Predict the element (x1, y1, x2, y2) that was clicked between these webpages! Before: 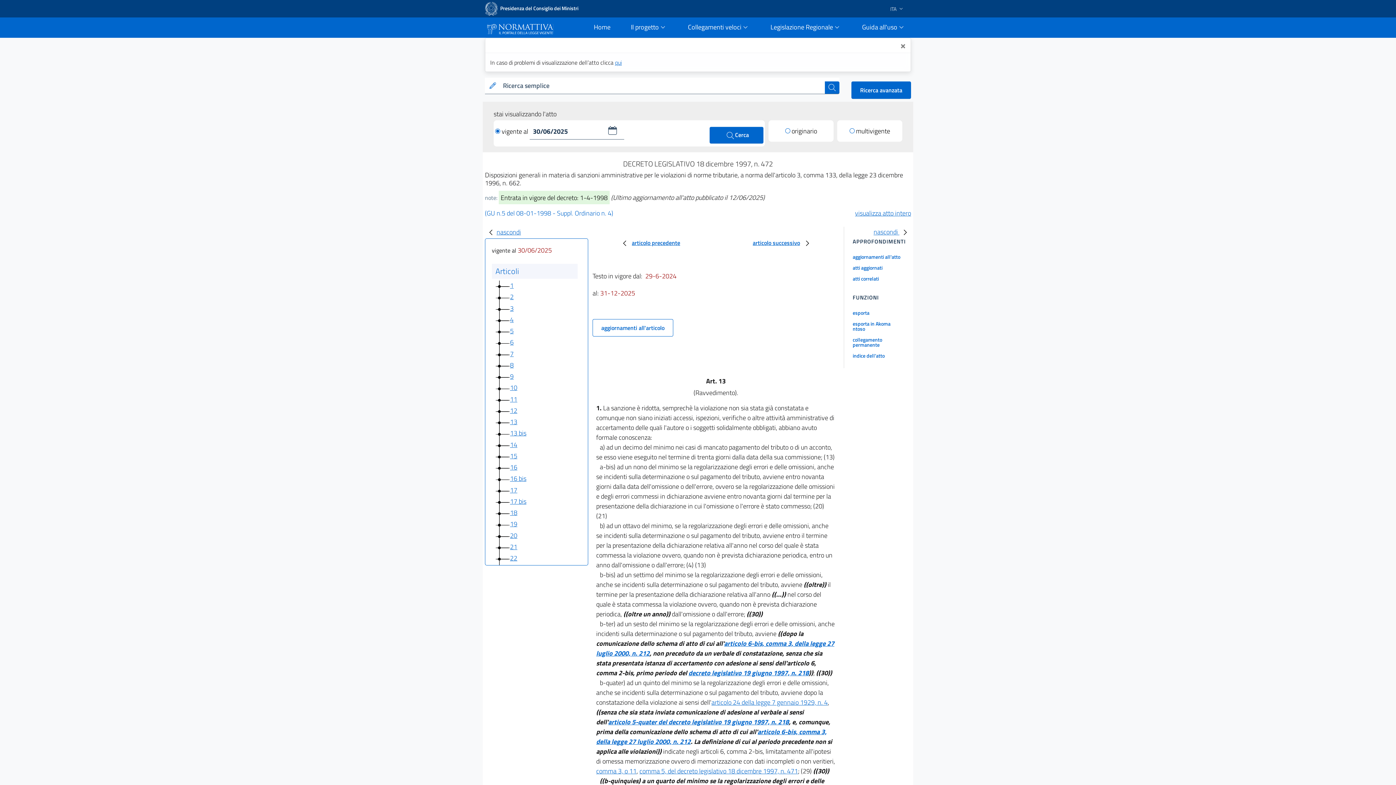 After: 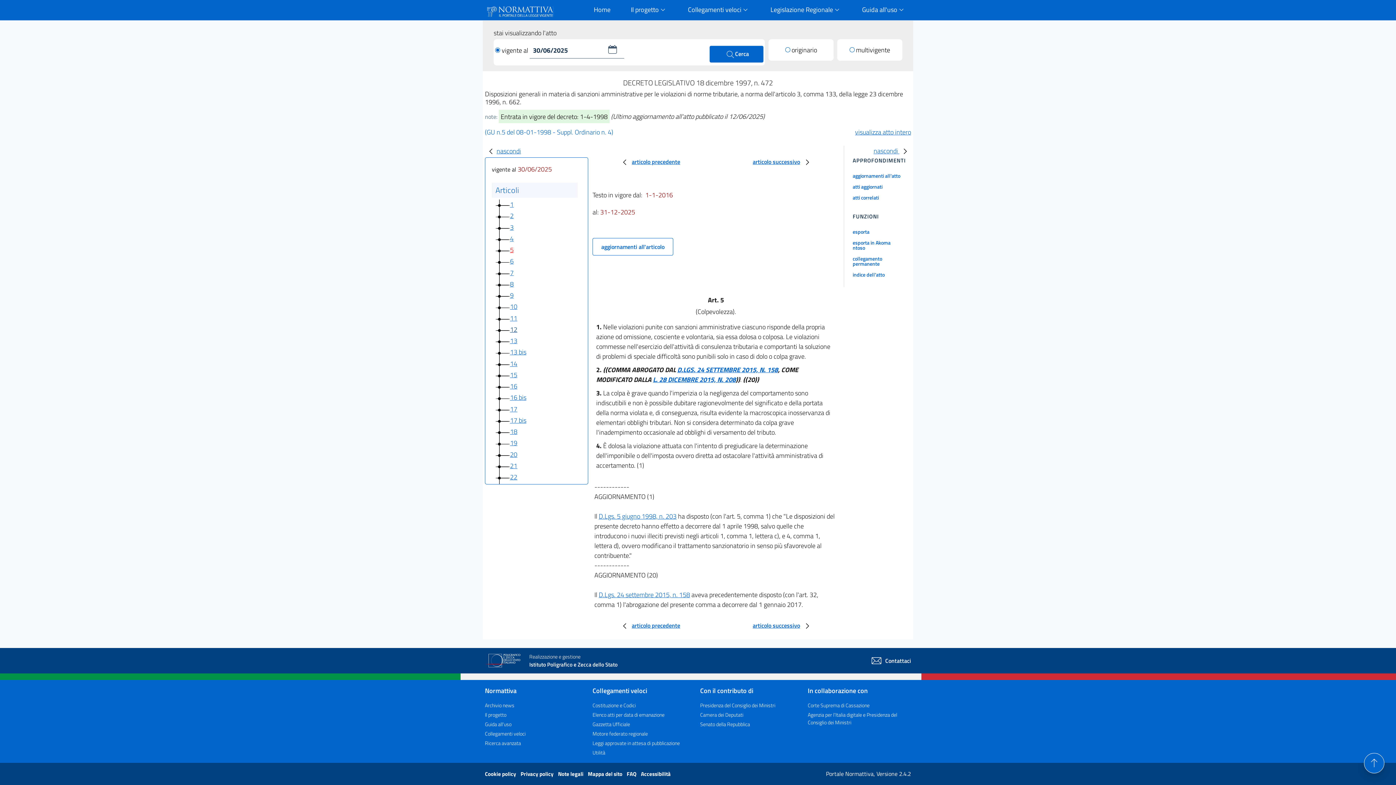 Action: label: 5 bbox: (510, 326, 513, 336)